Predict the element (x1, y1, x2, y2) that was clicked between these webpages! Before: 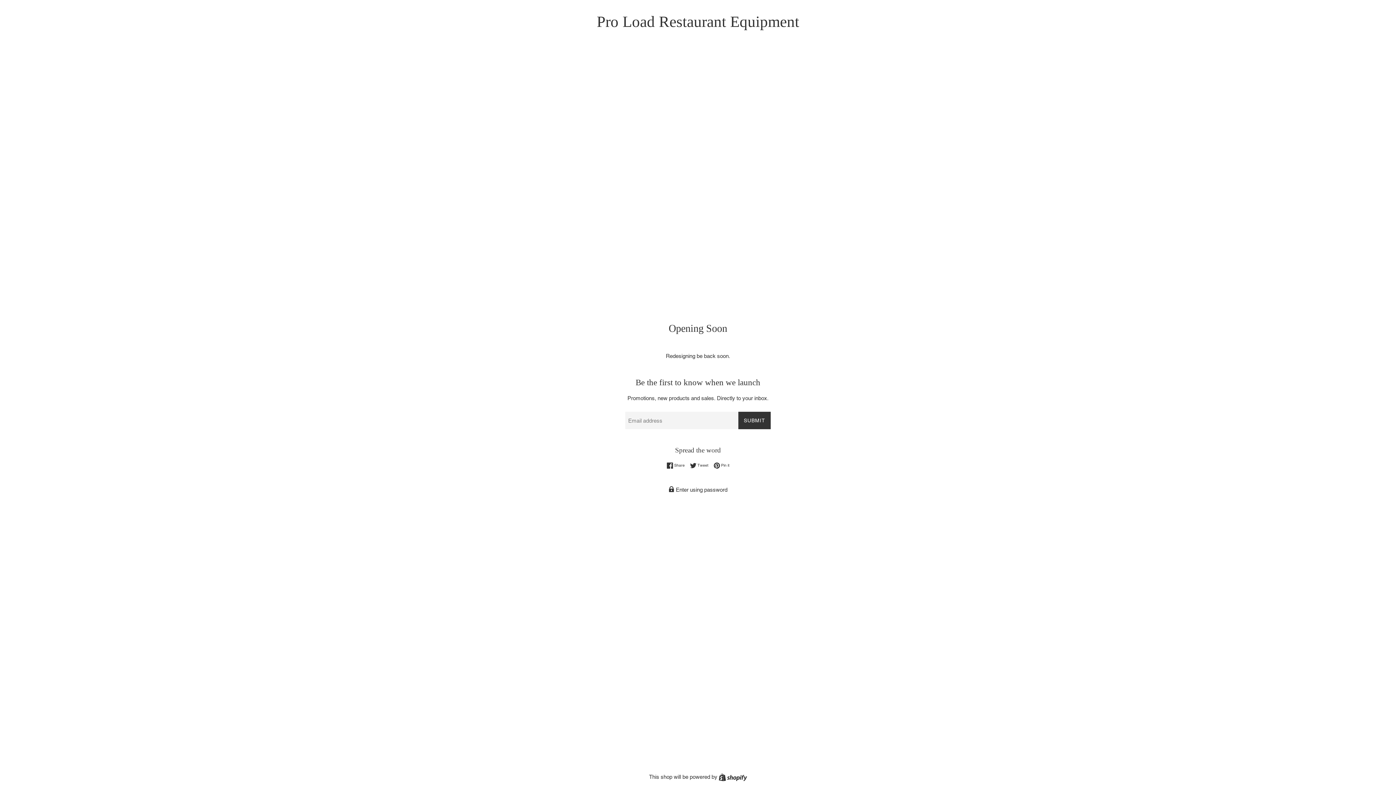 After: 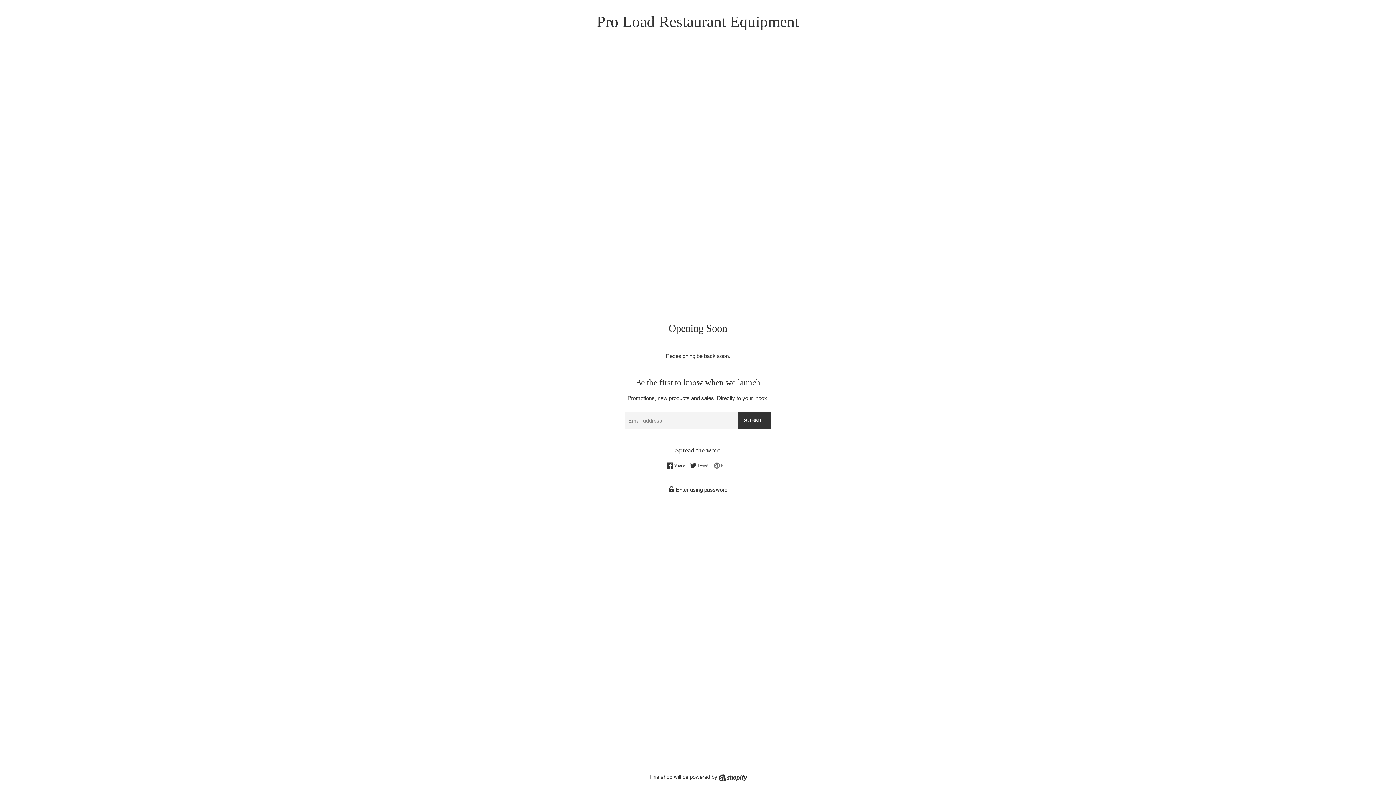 Action: bbox: (713, 462, 729, 469) label:  Pin it
Pin on Pinterest